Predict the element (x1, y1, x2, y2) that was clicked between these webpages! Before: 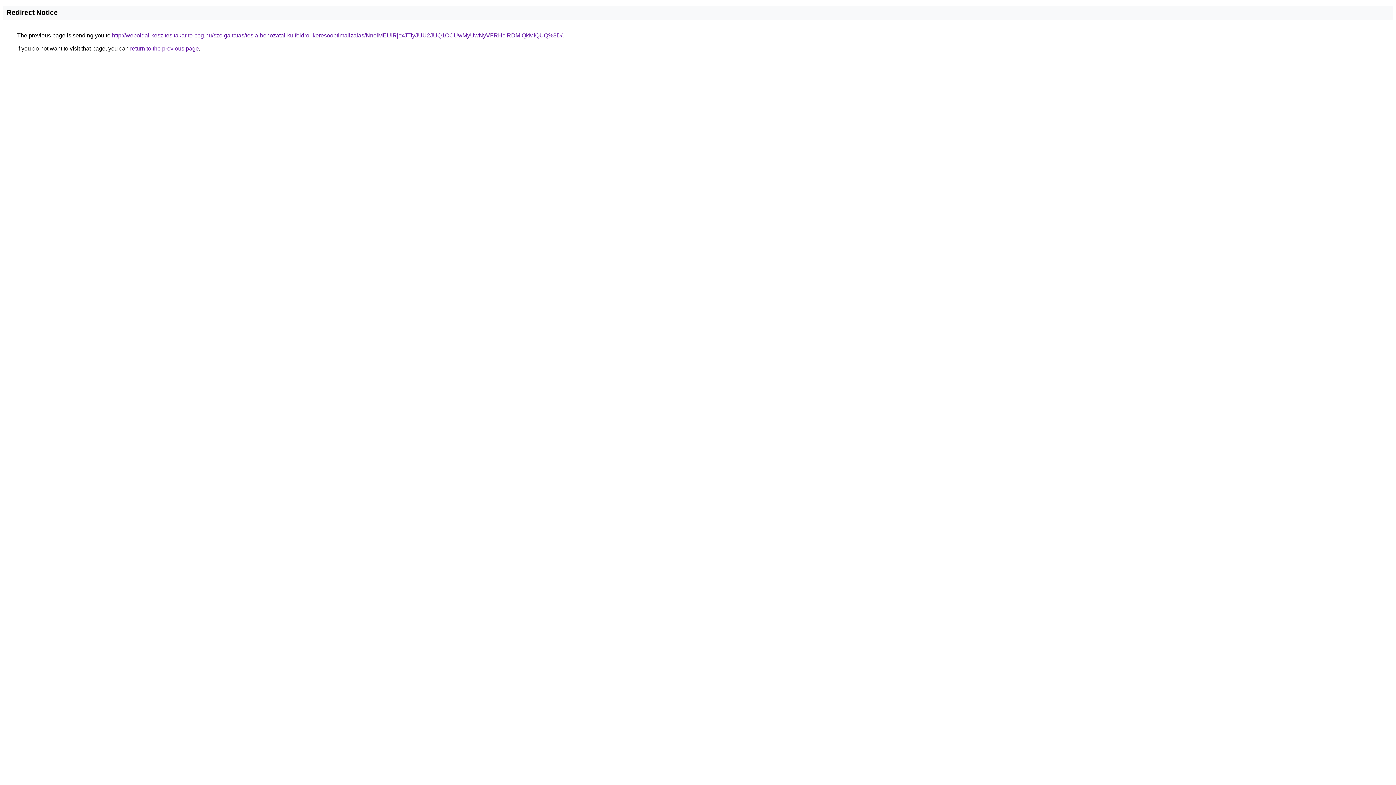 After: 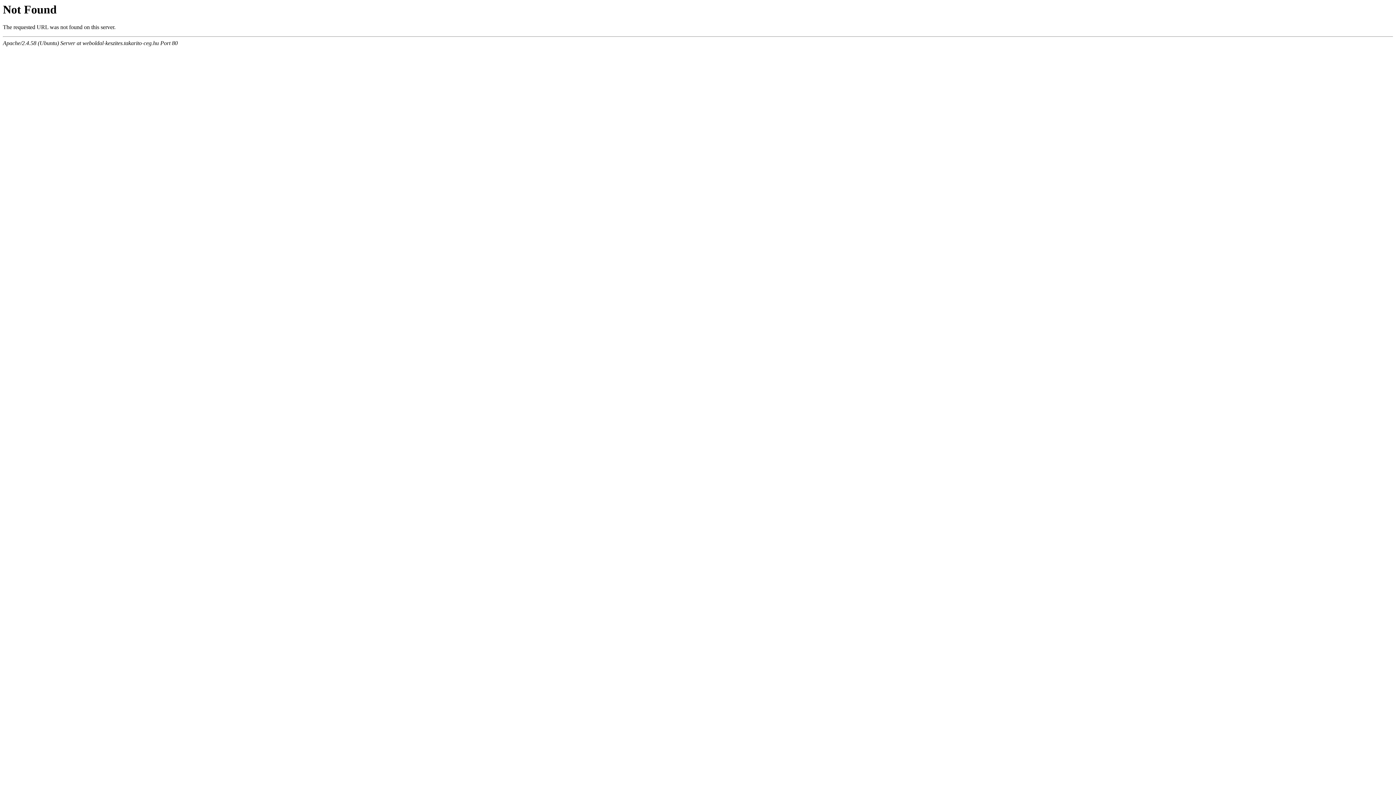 Action: bbox: (112, 32, 562, 38) label: http://weboldal-keszites.takarito-ceg.hu/szolgaltatas/tesla-behozatal-kulfoldrol-keresooptimalizalas/NnolMEUlRjcxJTIyJUU2JUQ1OCUwMyUwNyVFRHclRDMlQkMlQUQ%3D/